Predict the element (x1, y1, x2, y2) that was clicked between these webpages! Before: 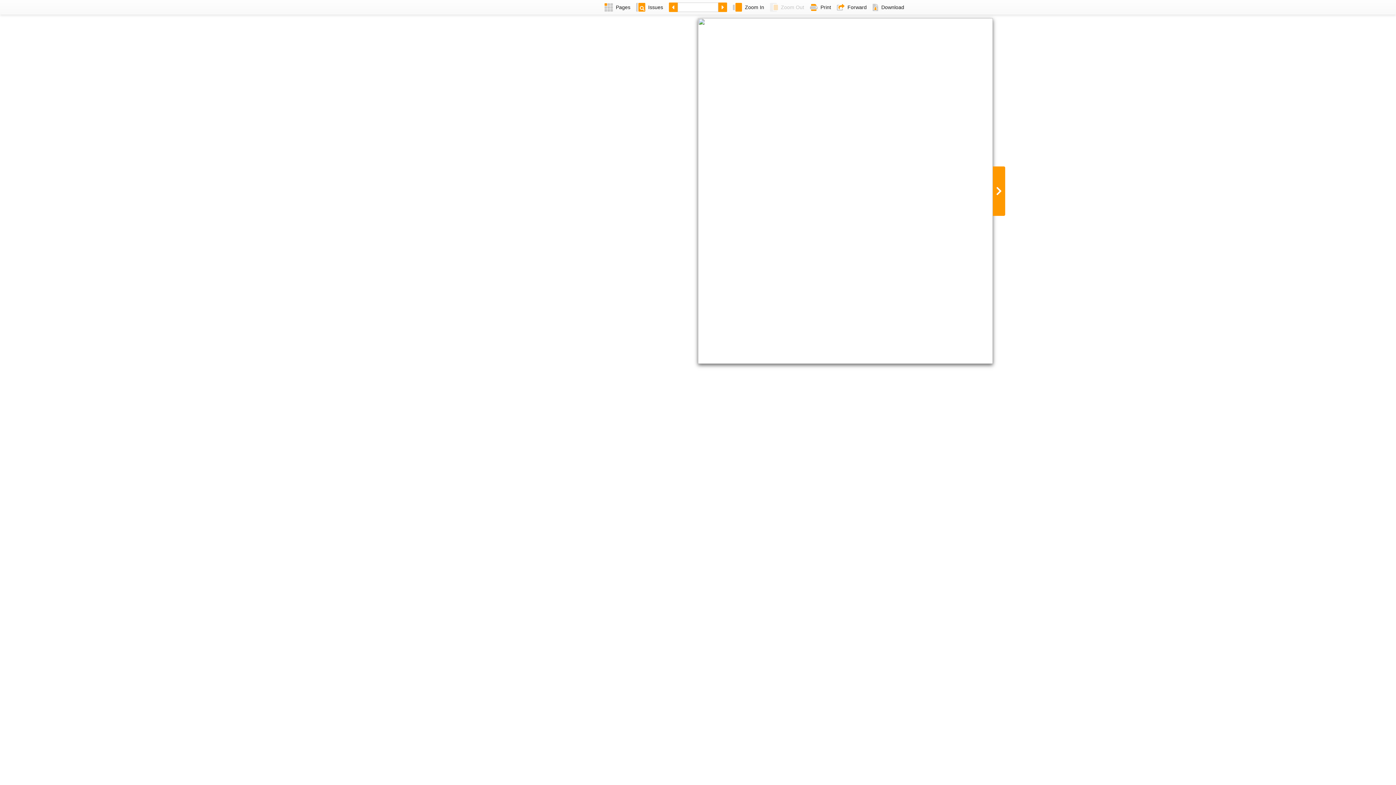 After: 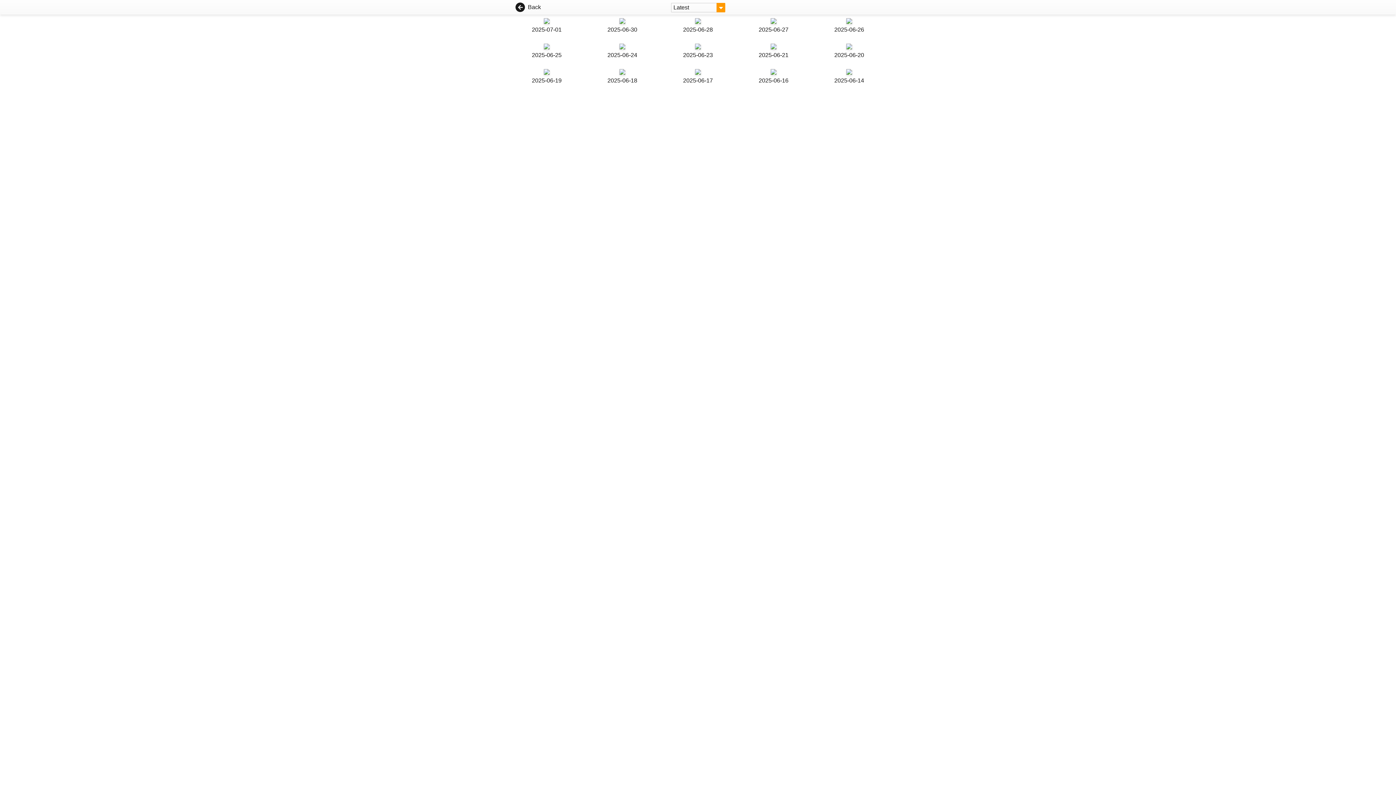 Action: bbox: (633, 0, 666, 14) label: Issues